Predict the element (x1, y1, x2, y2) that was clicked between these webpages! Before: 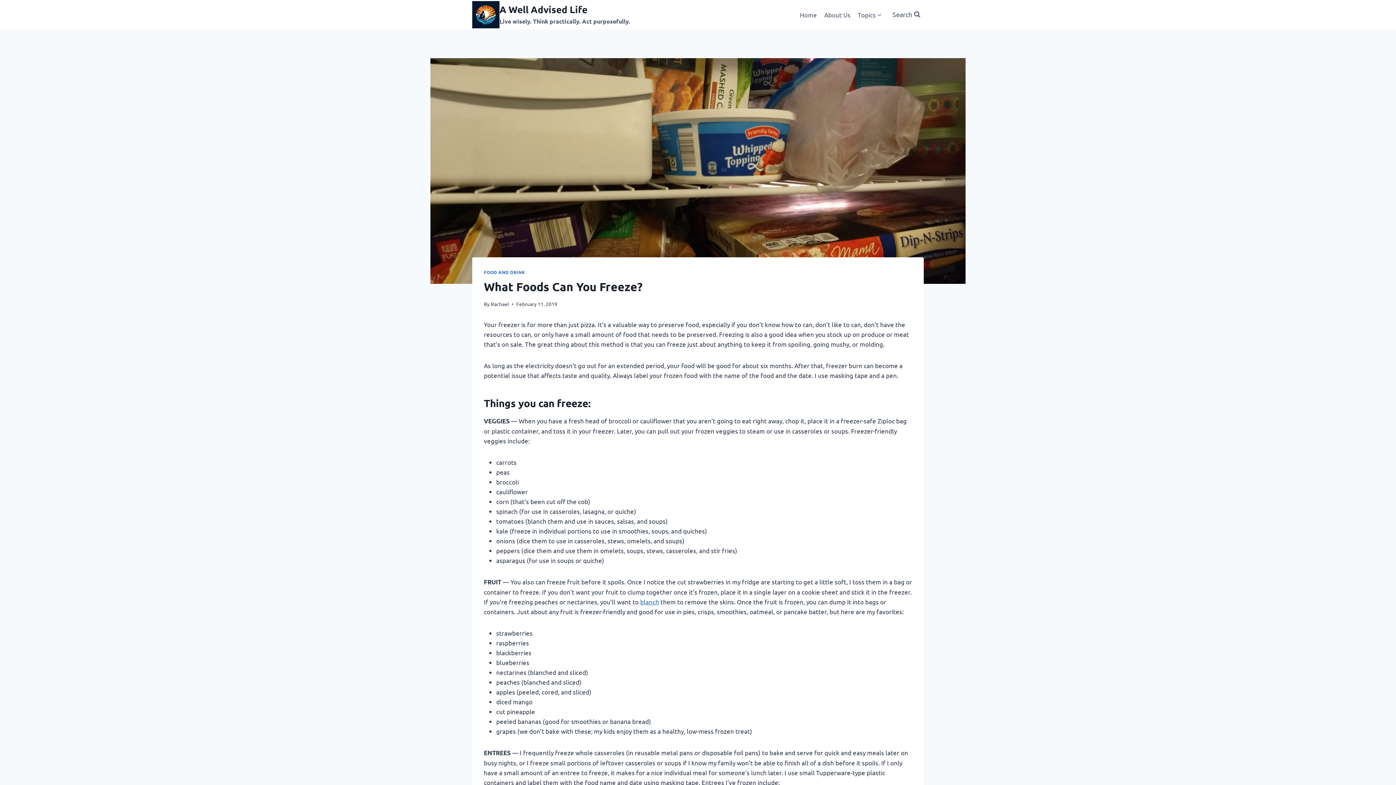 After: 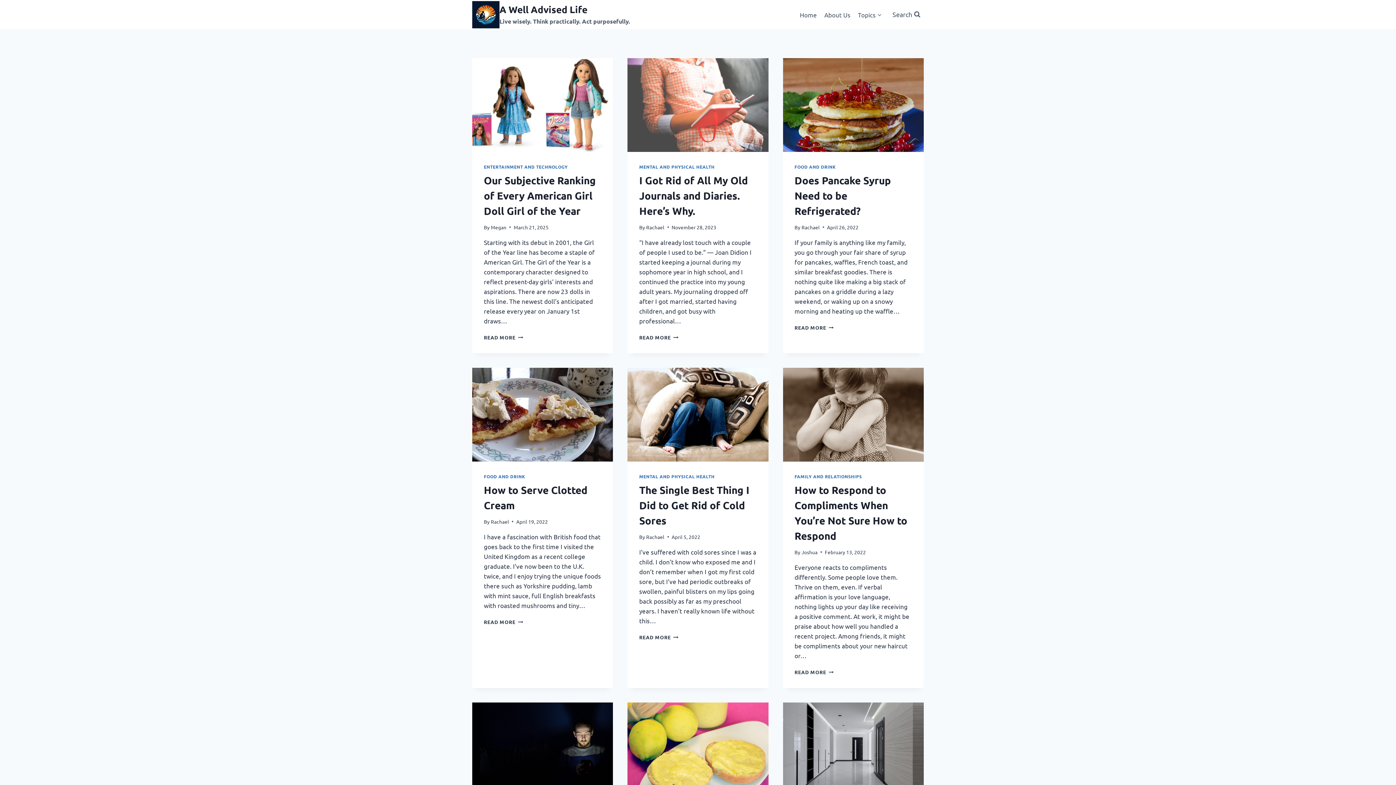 Action: label: A Well Advised Life

Live wisely. Think practically. Act purposefully. bbox: (472, 0, 630, 28)